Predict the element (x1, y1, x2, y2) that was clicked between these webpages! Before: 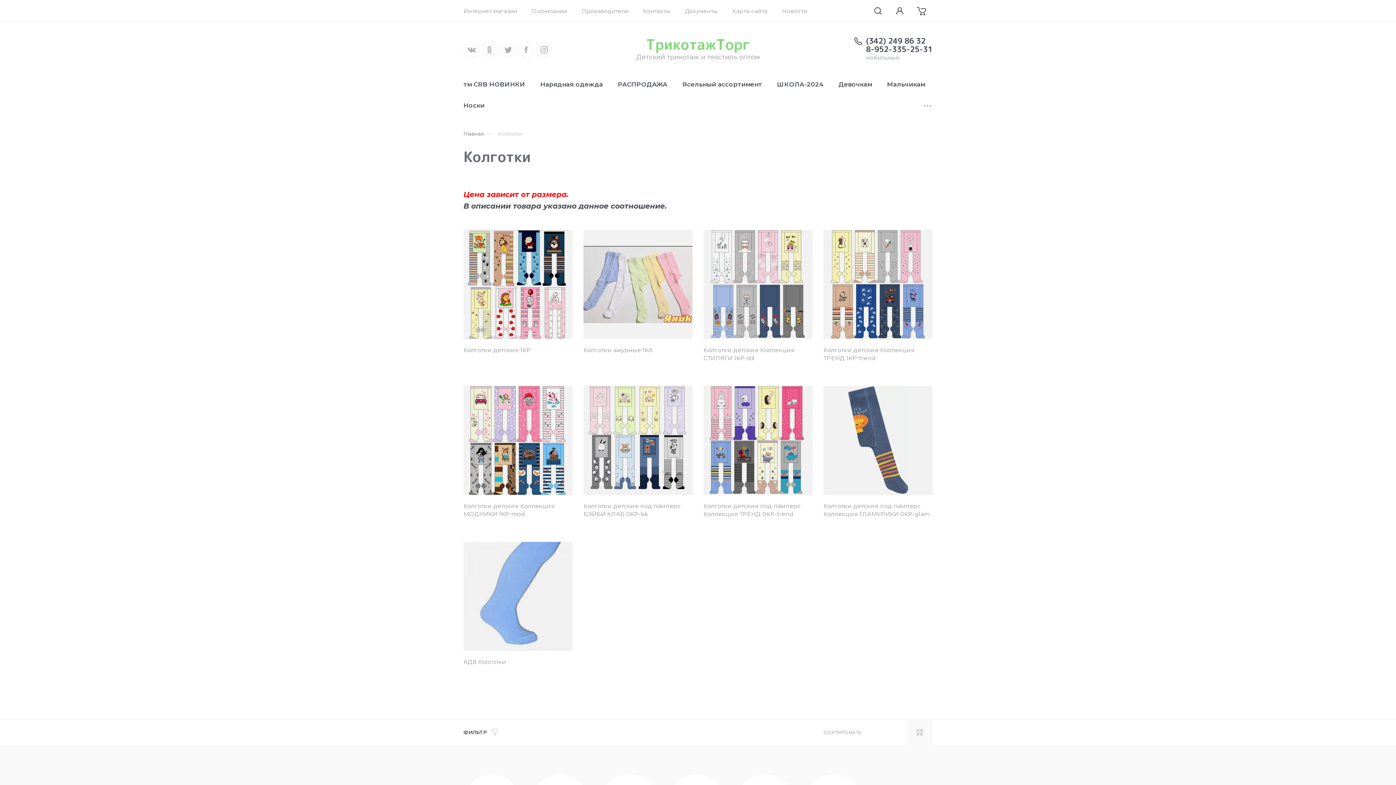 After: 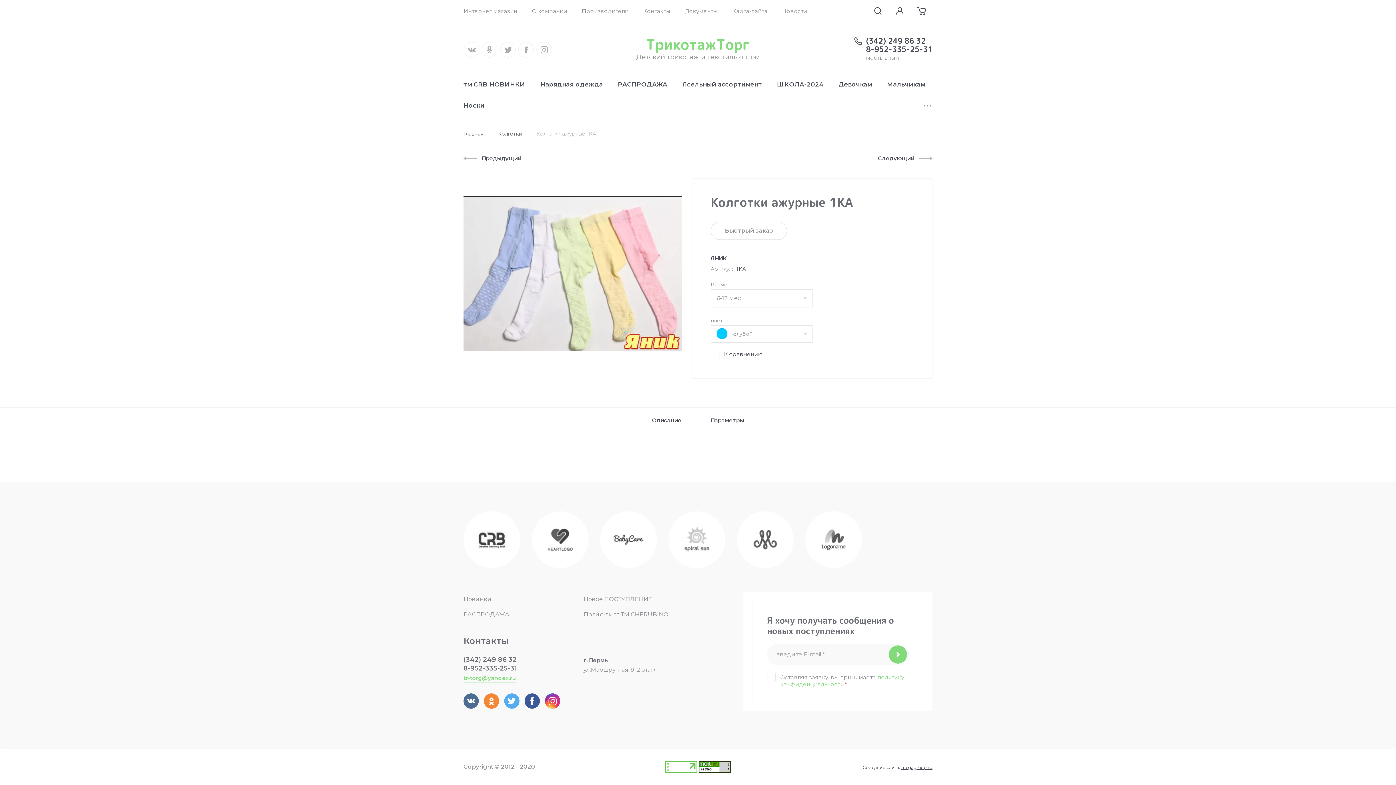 Action: bbox: (583, 230, 692, 339)